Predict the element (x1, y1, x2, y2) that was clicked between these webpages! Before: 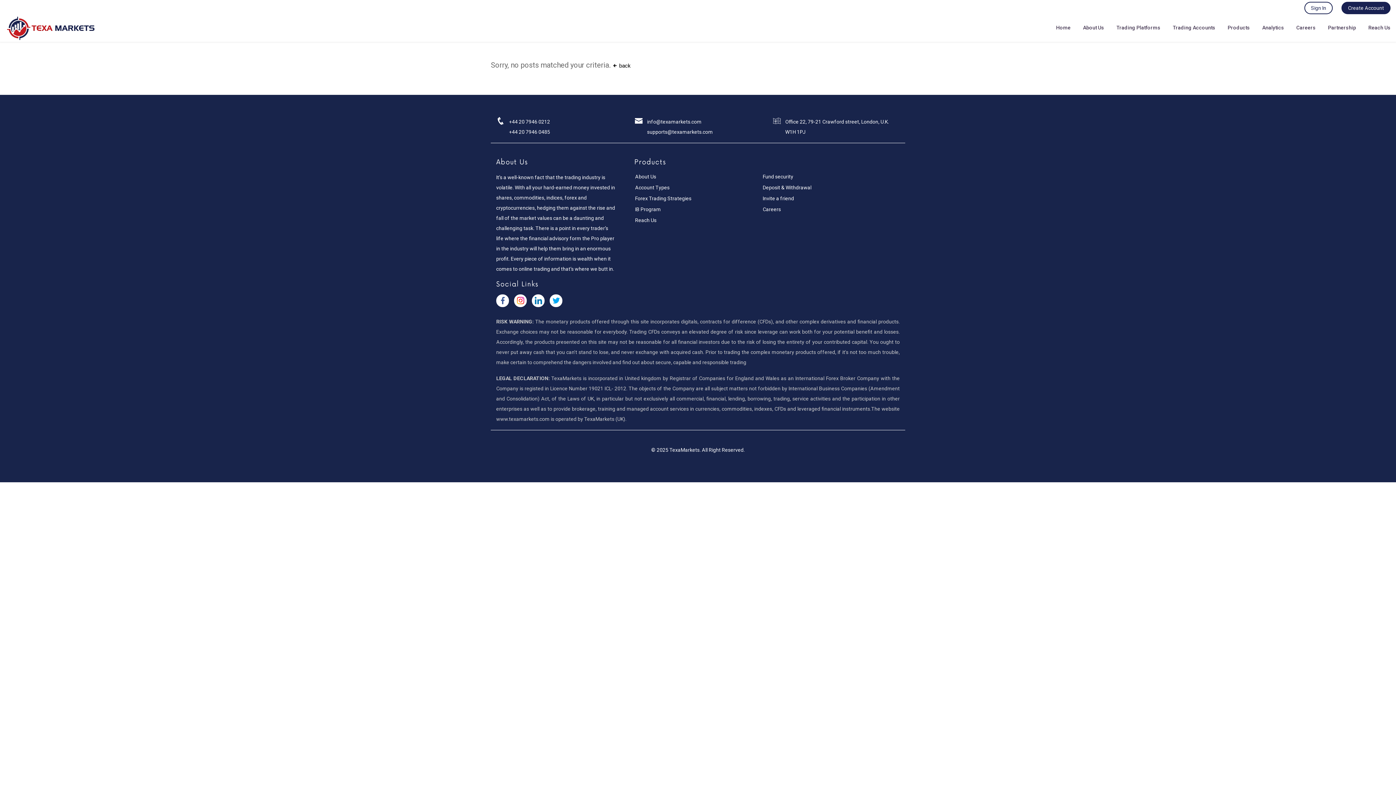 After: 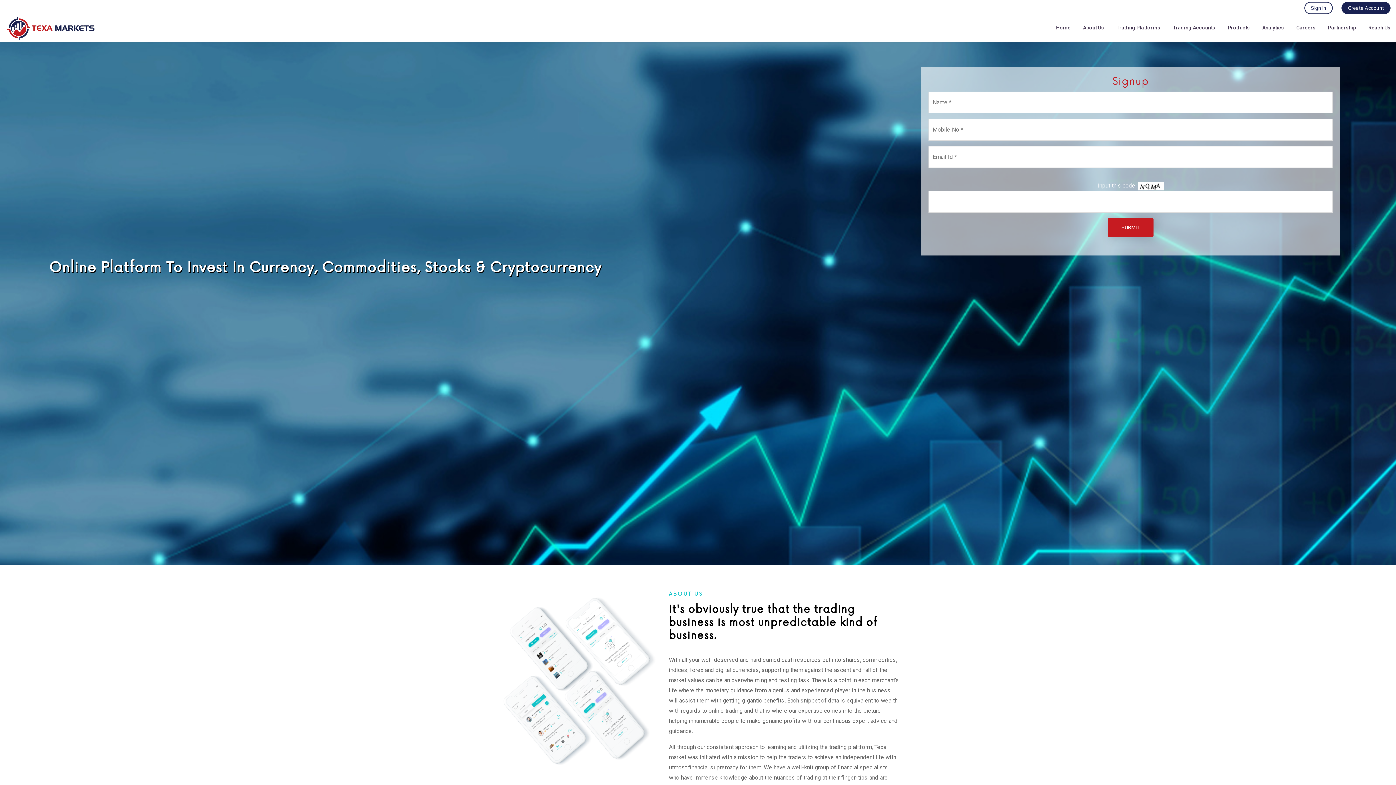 Action: bbox: (5, 24, 96, 31)